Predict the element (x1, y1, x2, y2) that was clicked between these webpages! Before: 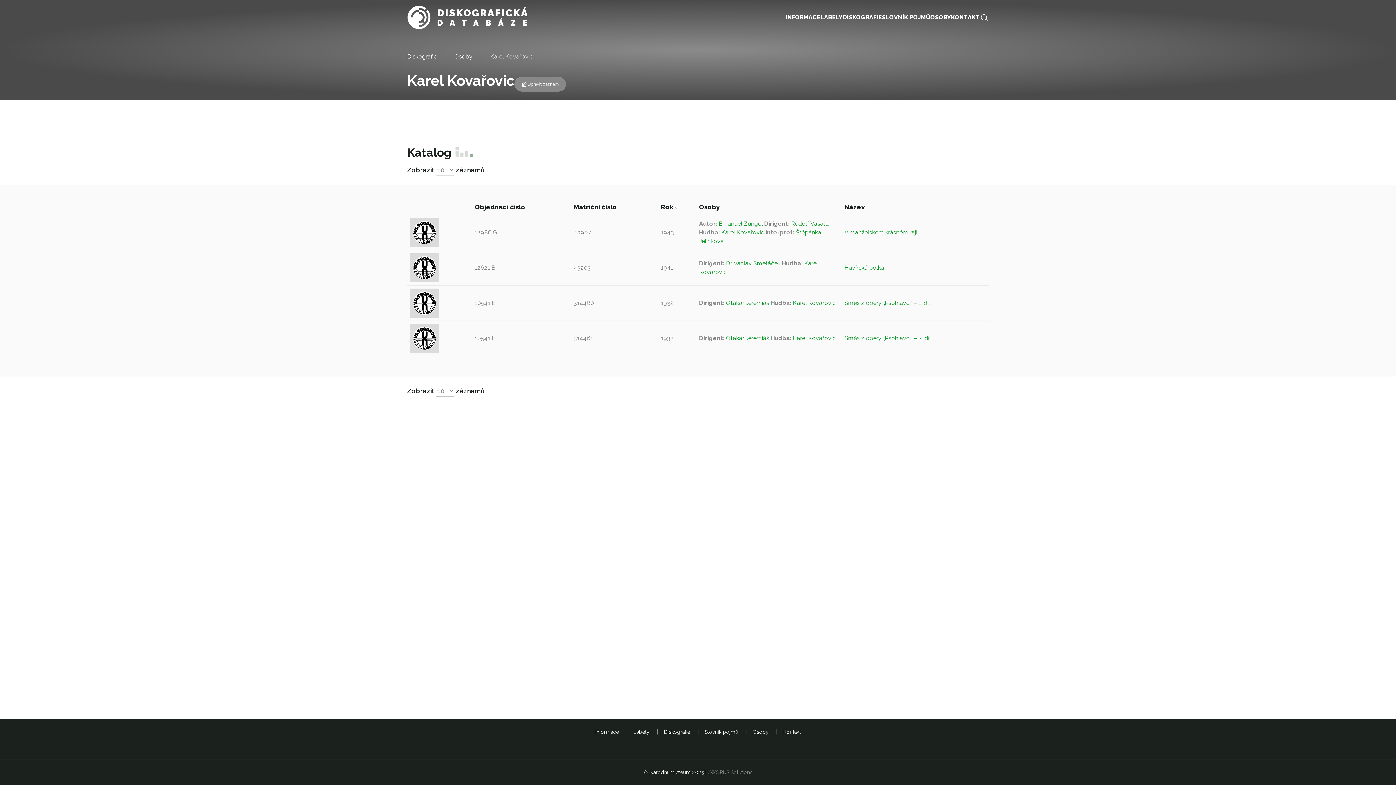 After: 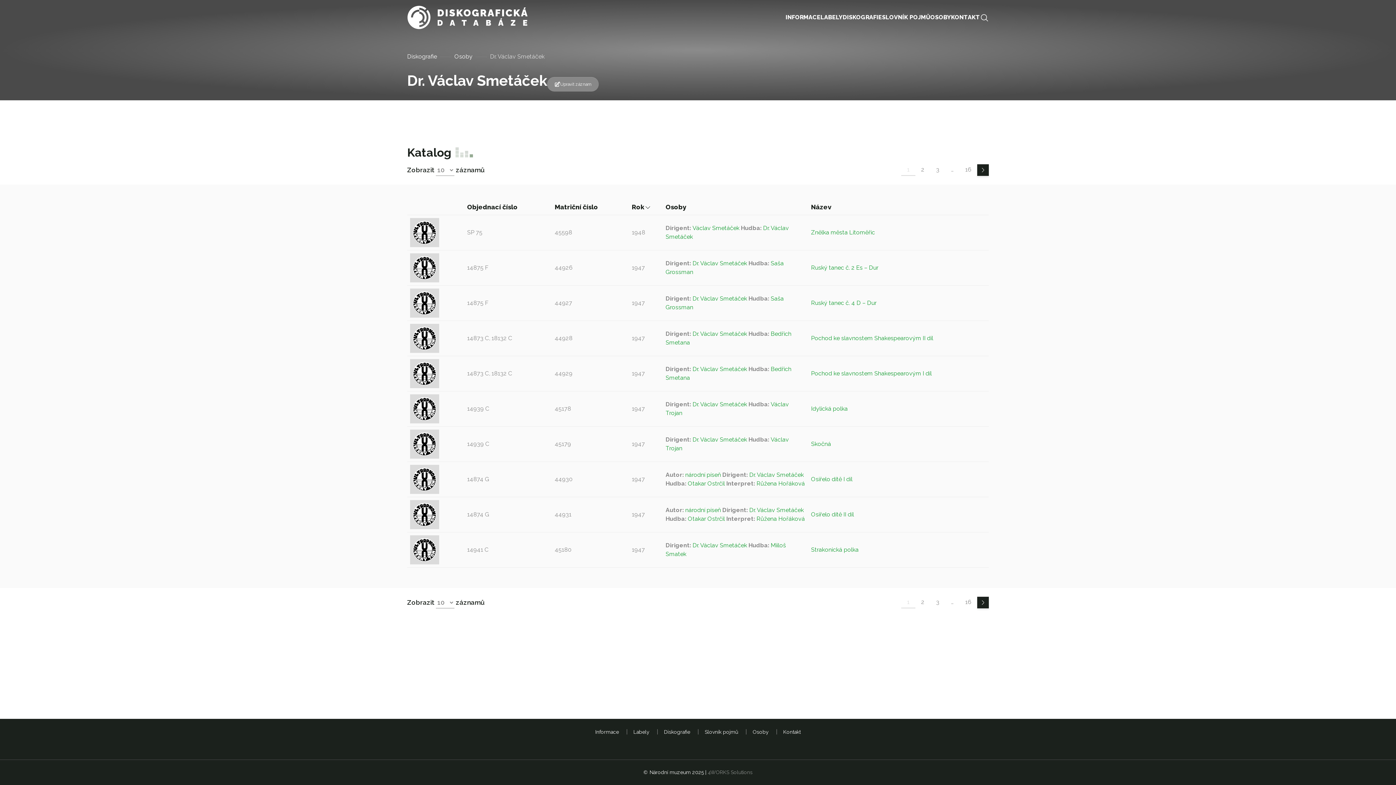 Action: label: Dr. Václav Smetáček bbox: (726, 260, 780, 266)